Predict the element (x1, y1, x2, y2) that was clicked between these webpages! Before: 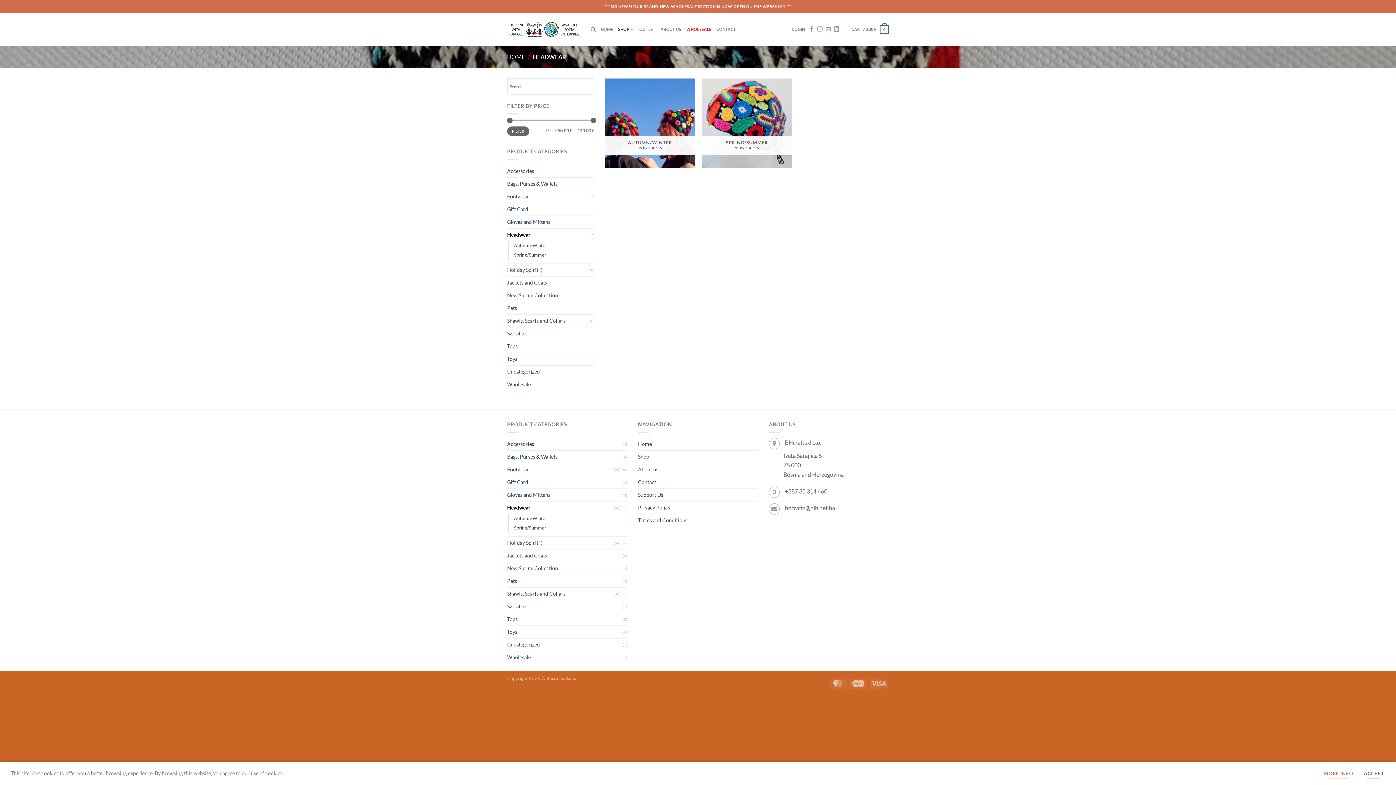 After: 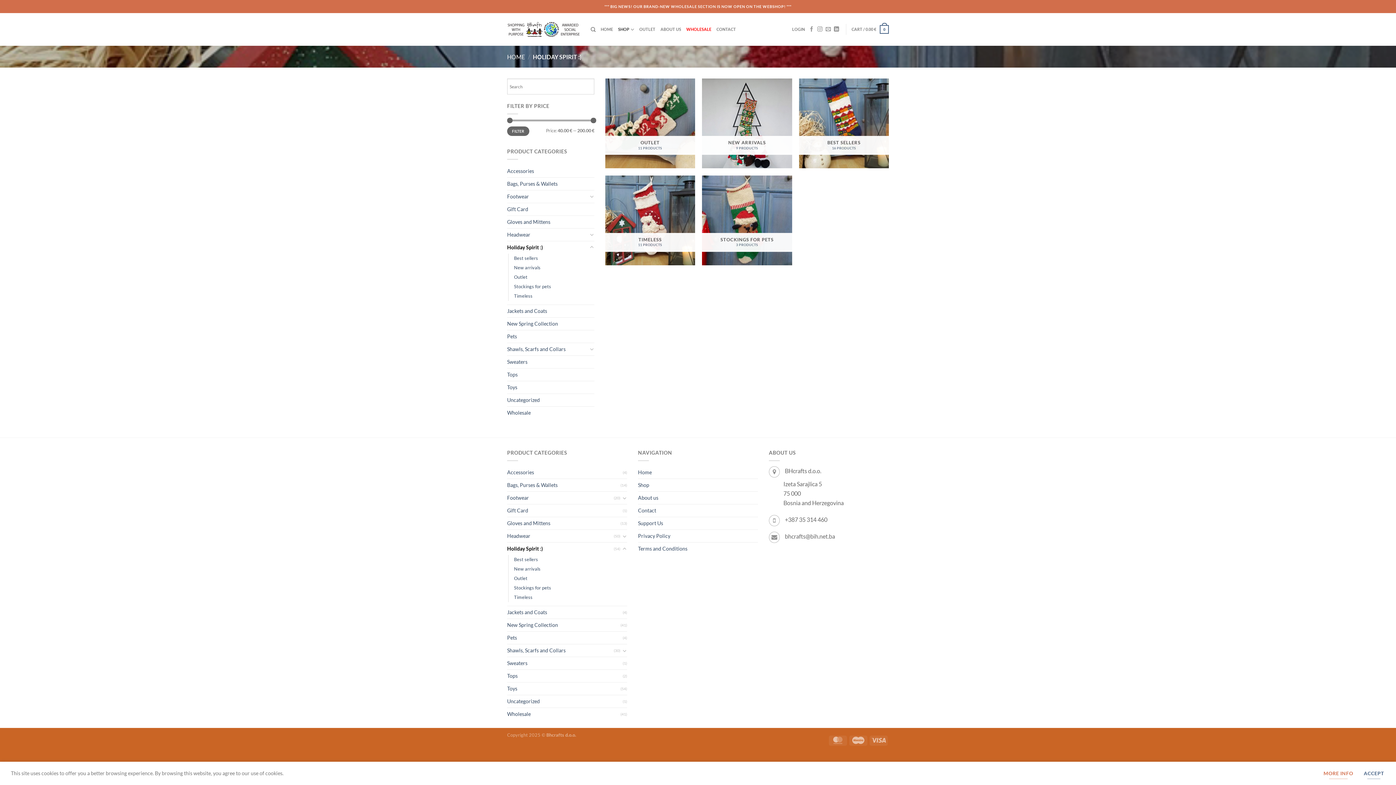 Action: label: Holiday Spirit :) bbox: (507, 537, 613, 549)